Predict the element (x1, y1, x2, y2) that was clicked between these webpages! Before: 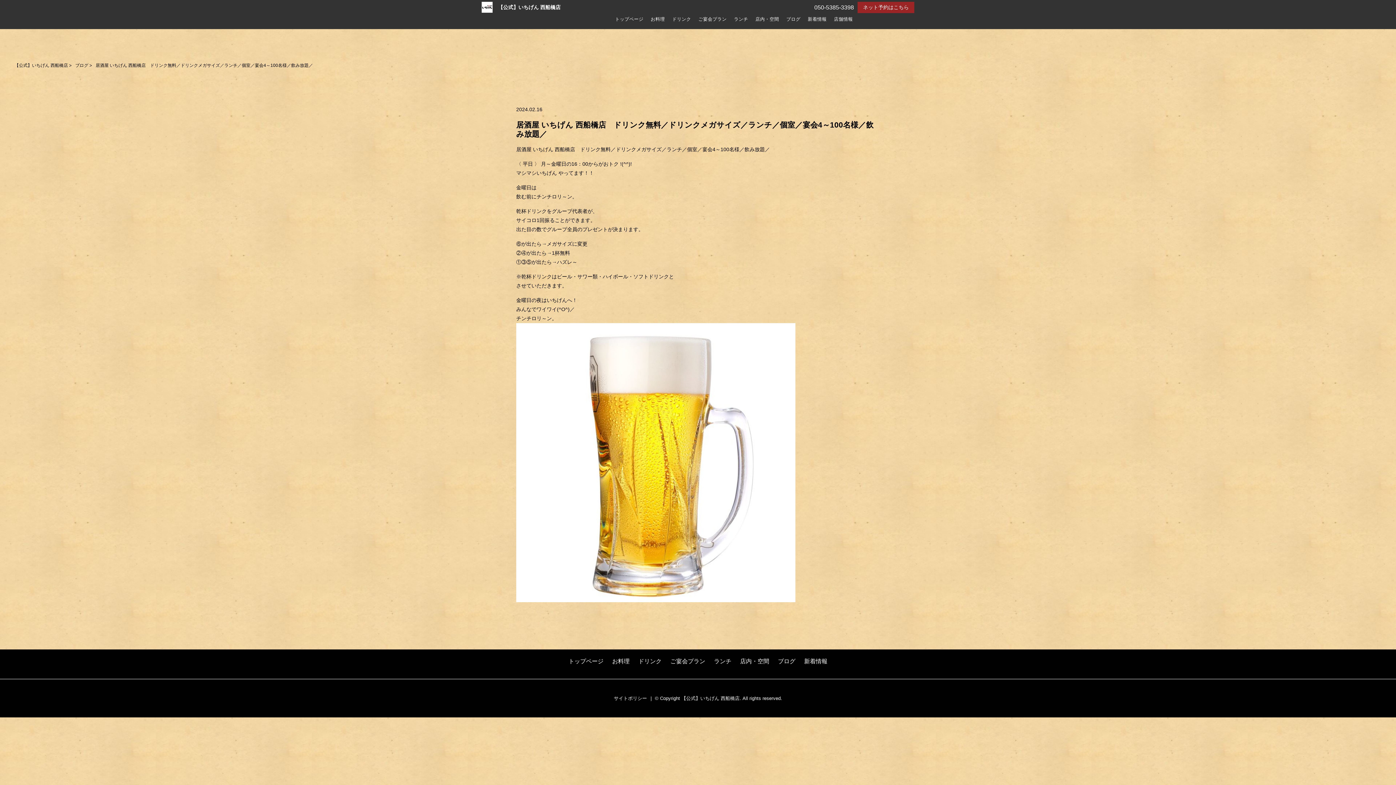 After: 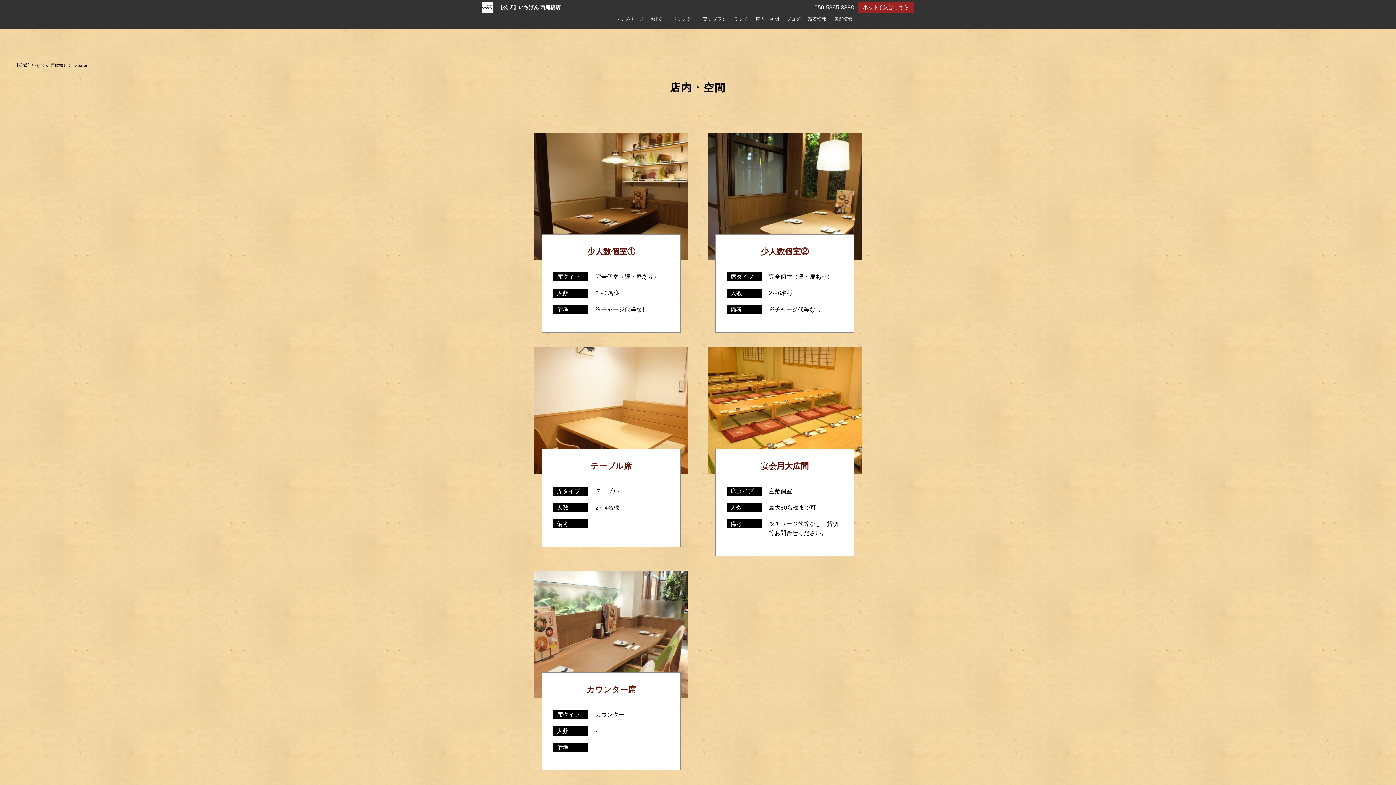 Action: bbox: (740, 656, 769, 666) label: 店内・空間